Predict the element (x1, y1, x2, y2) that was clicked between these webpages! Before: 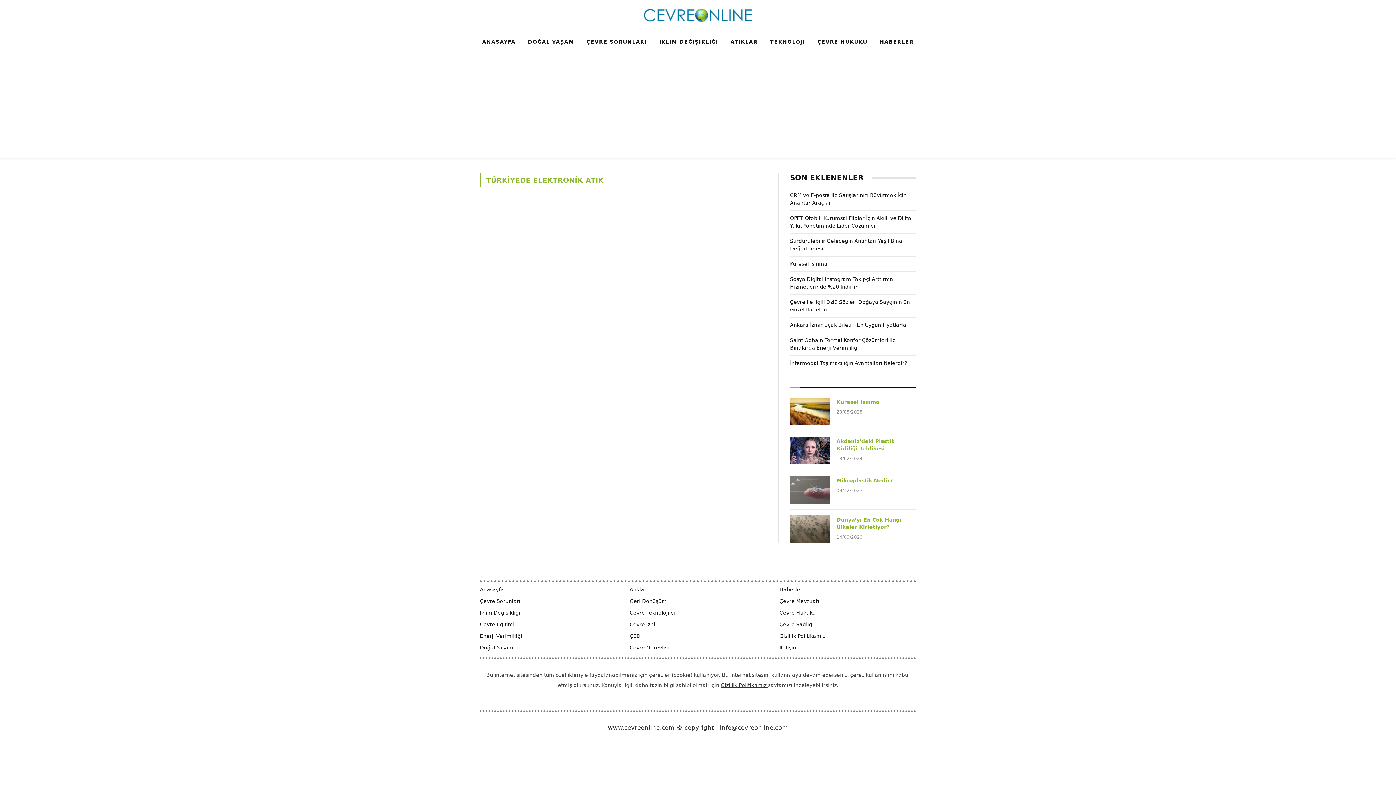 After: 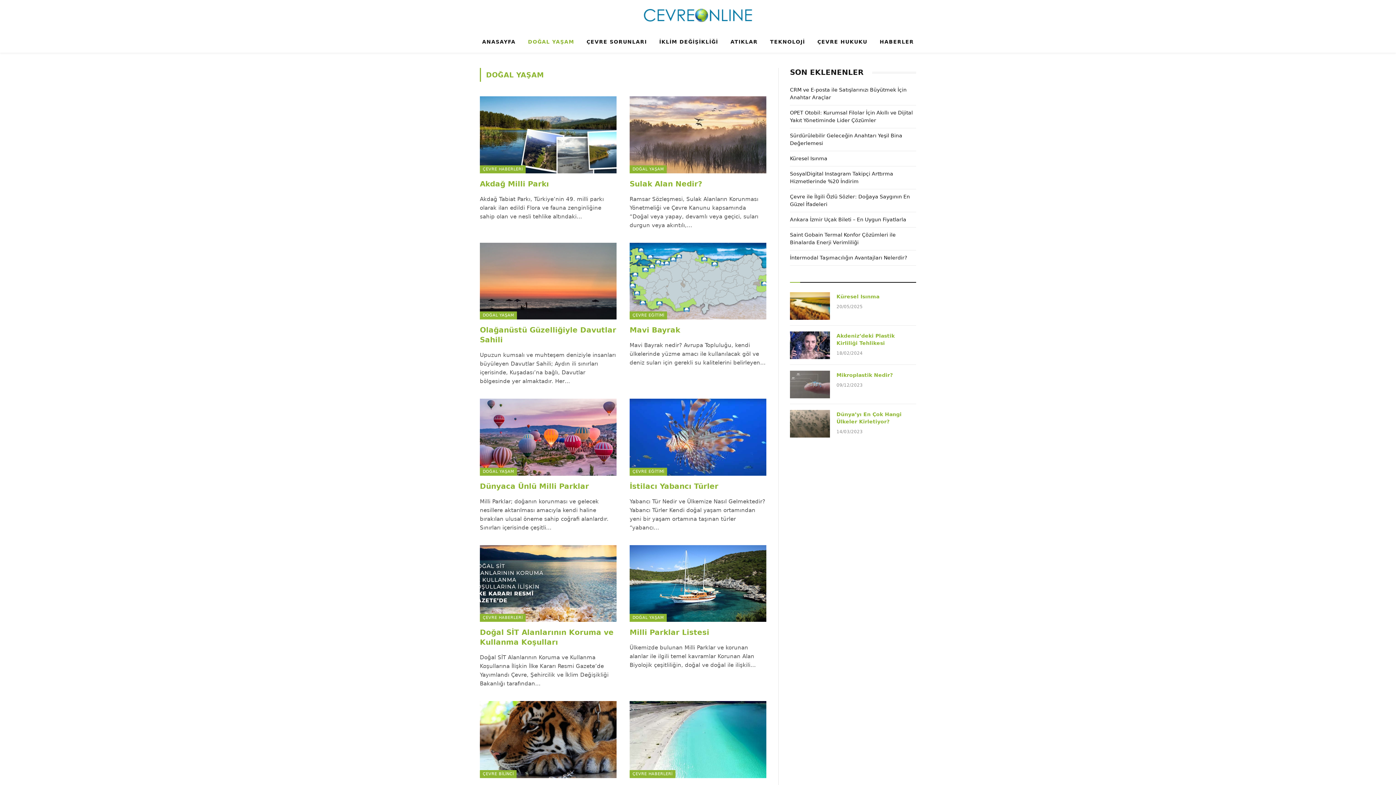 Action: bbox: (480, 644, 513, 650) label: Doğal Yaşam